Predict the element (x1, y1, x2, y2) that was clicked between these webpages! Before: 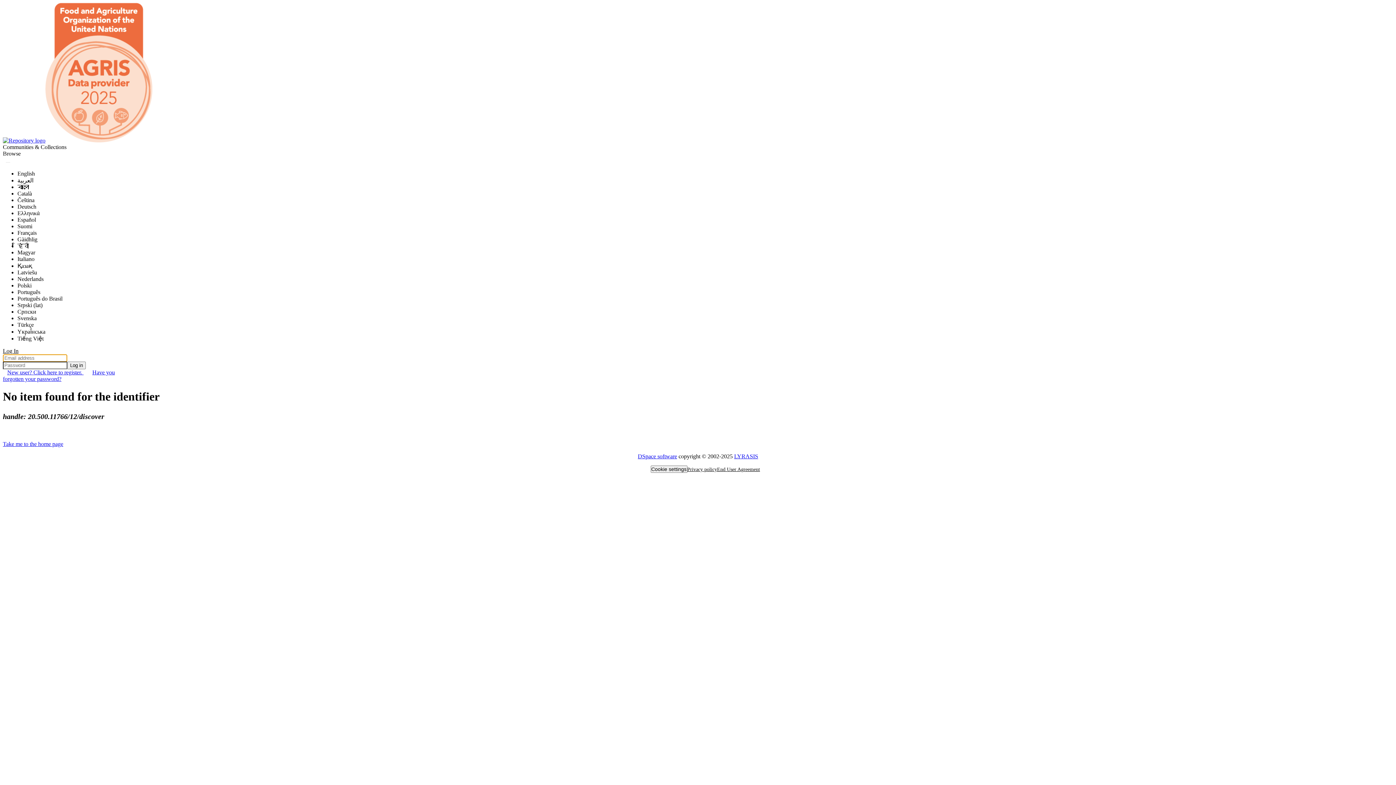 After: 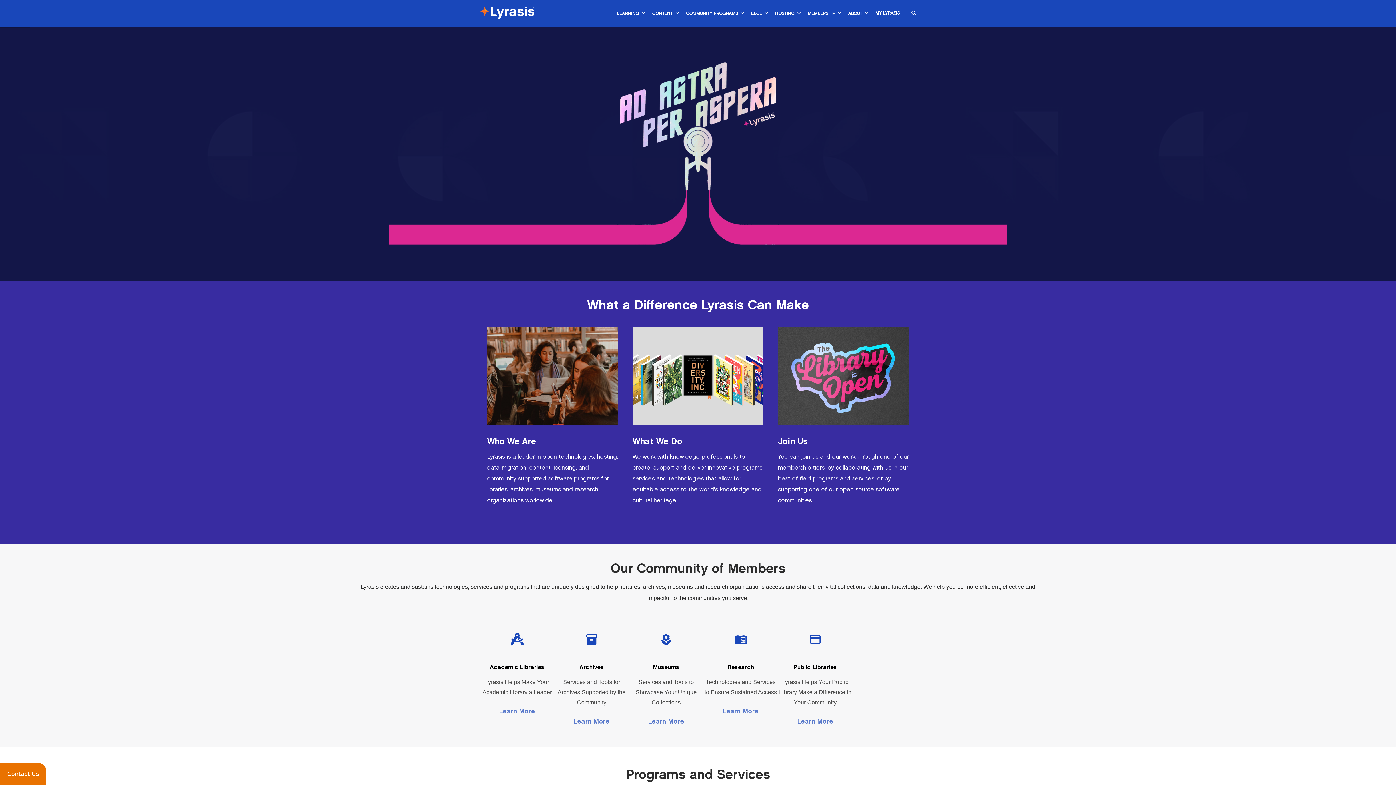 Action: bbox: (734, 453, 758, 459) label: LYRASIS